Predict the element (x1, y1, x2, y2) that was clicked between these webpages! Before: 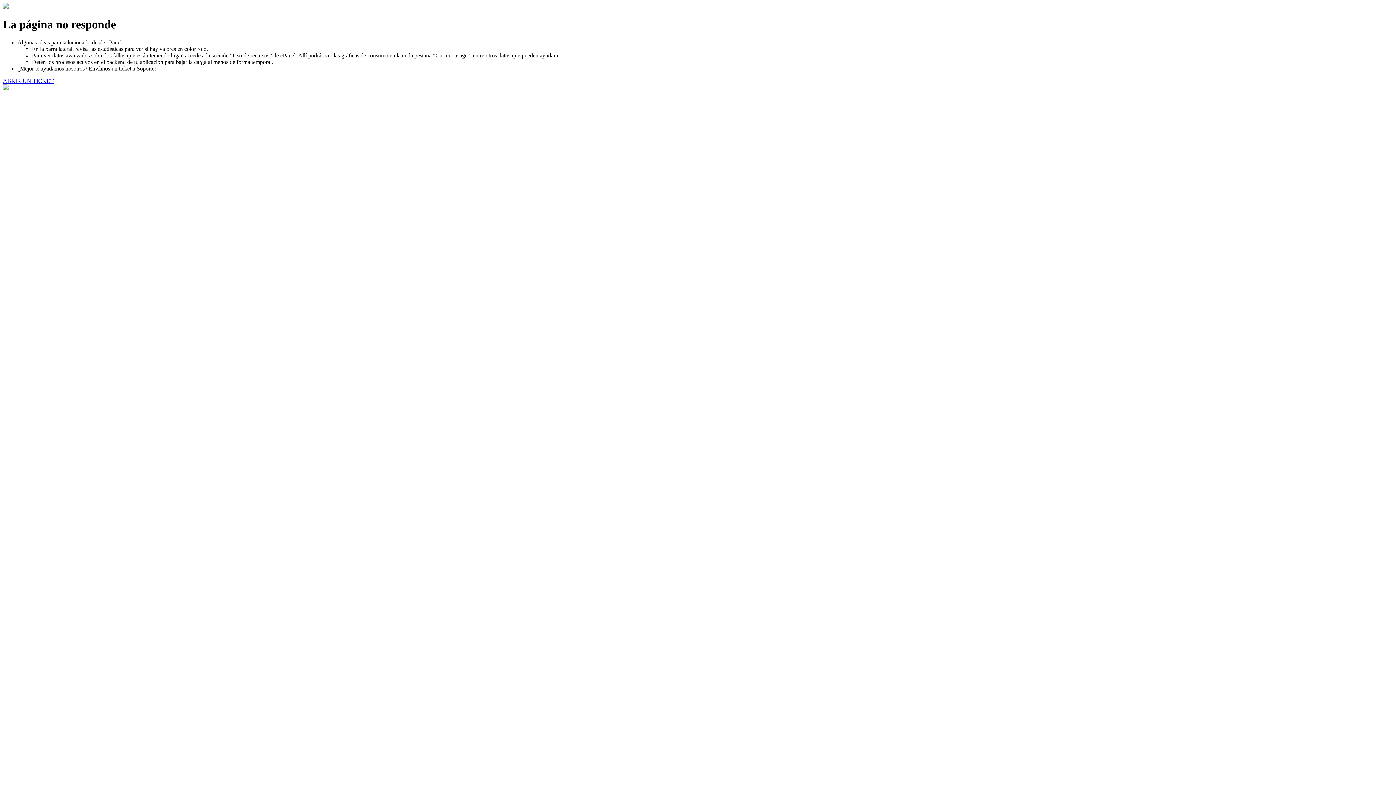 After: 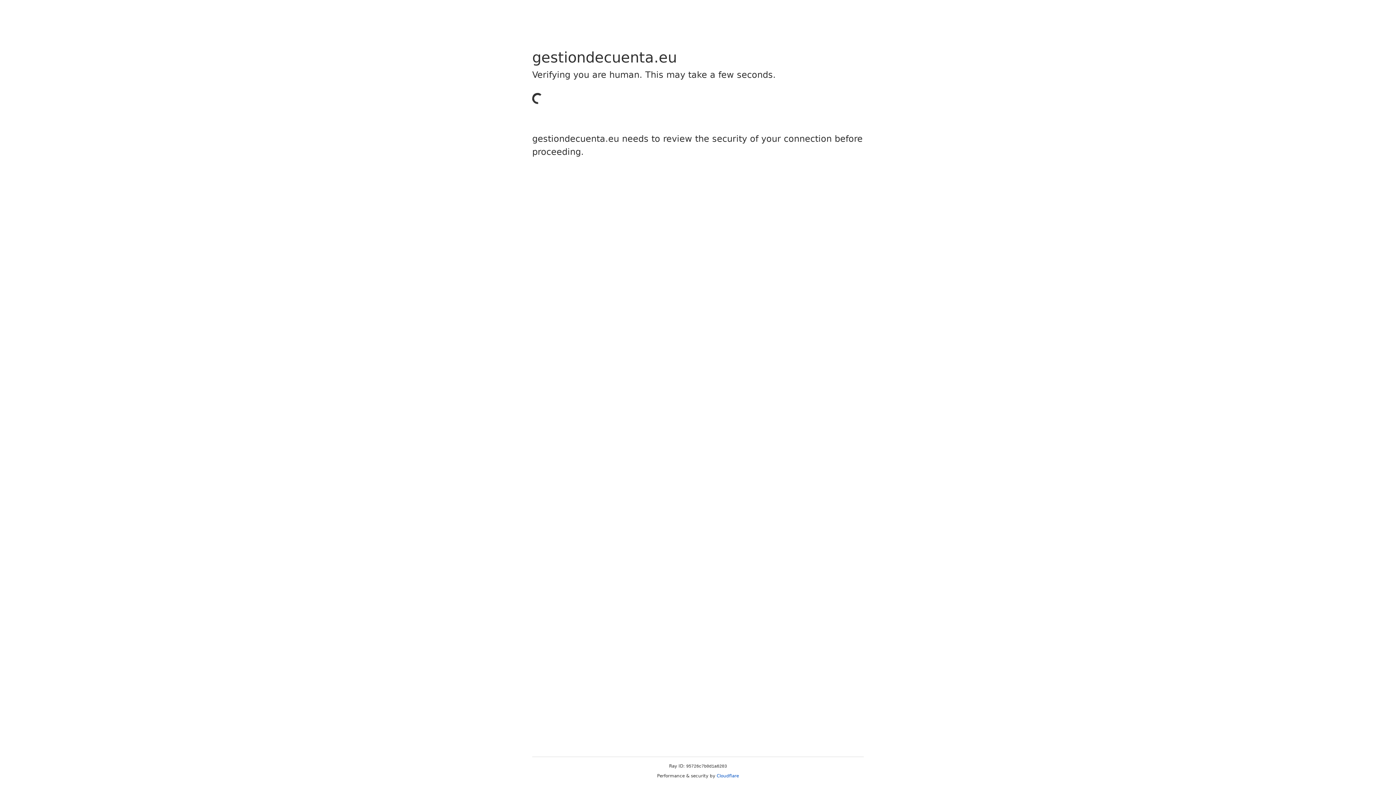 Action: label: ABRIR UN TICKET bbox: (2, 77, 53, 83)